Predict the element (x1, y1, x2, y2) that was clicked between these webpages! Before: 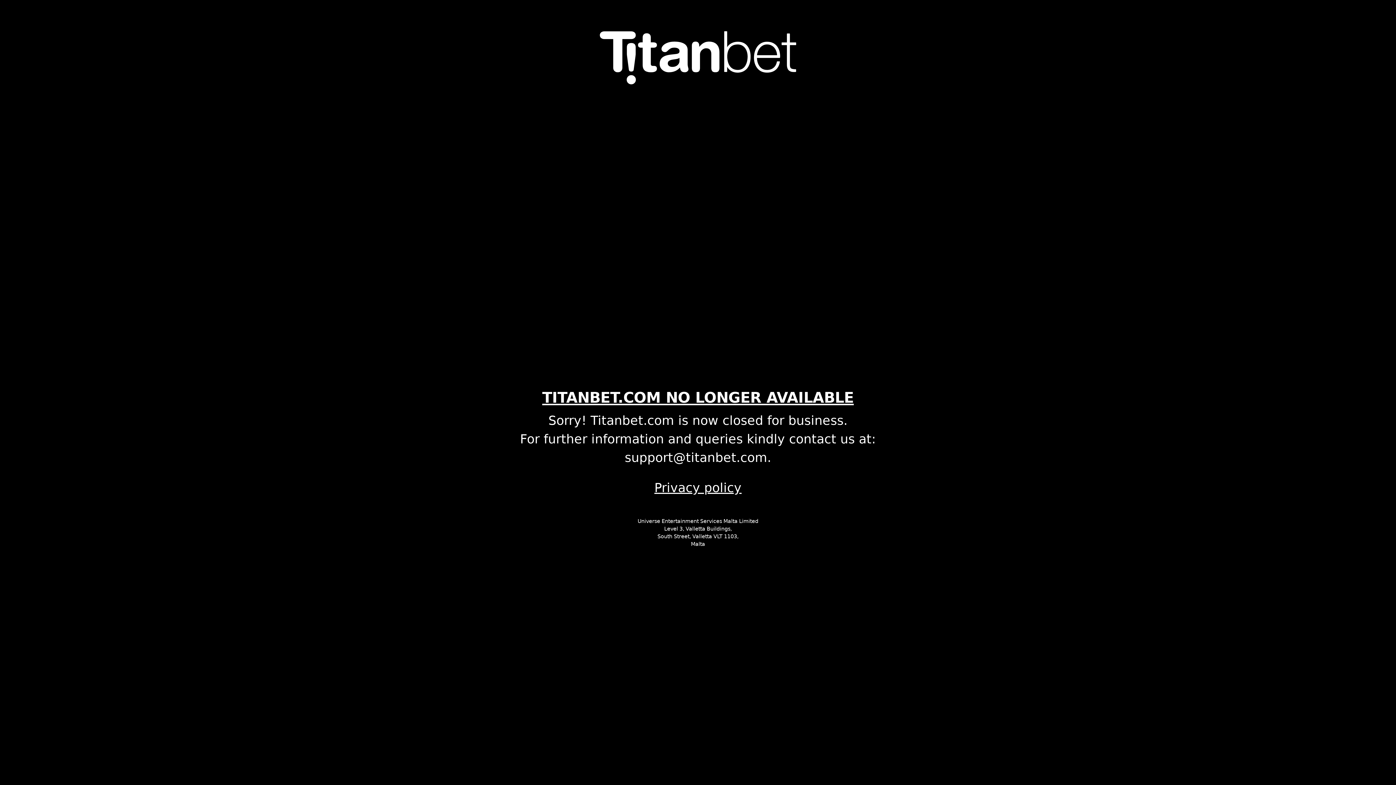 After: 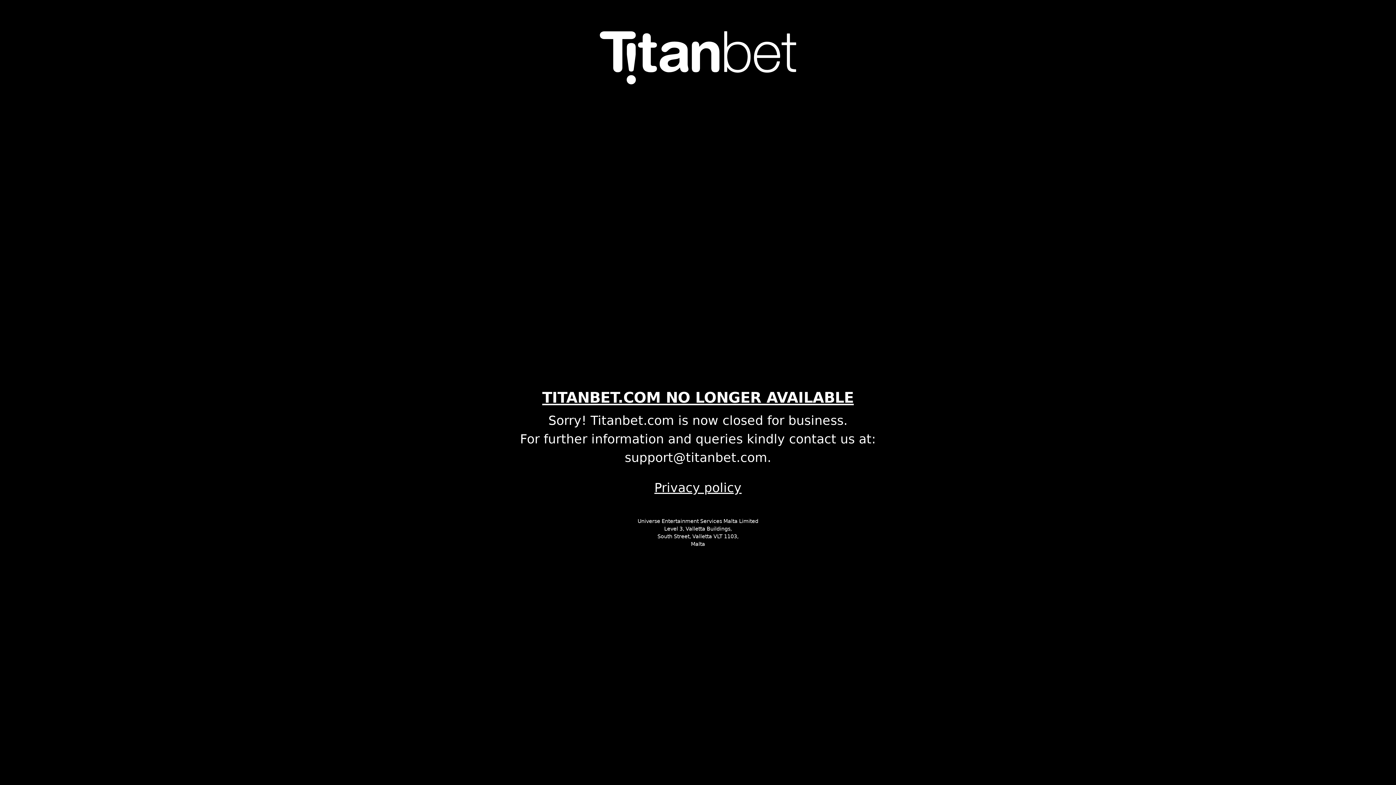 Action: bbox: (496, 478, 900, 497) label: Privacy policy